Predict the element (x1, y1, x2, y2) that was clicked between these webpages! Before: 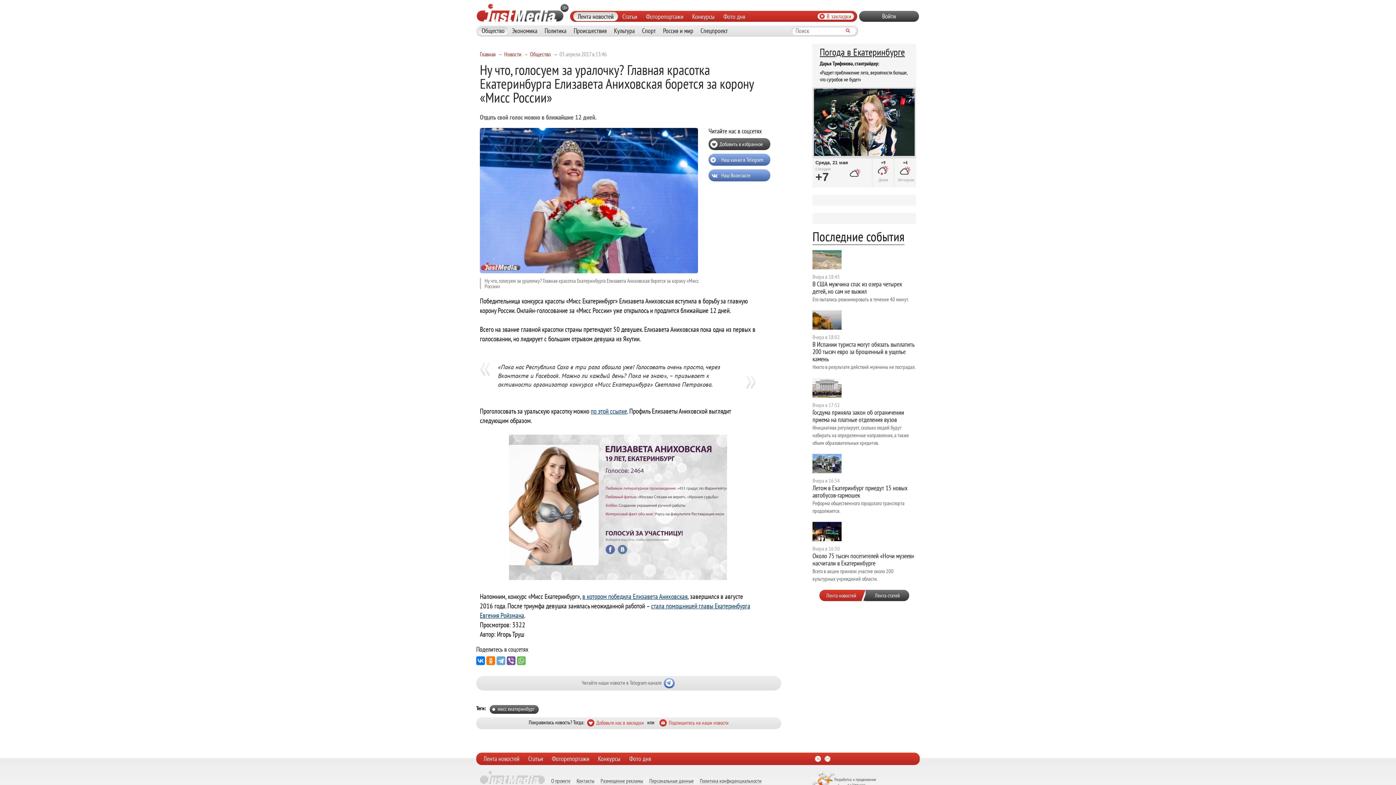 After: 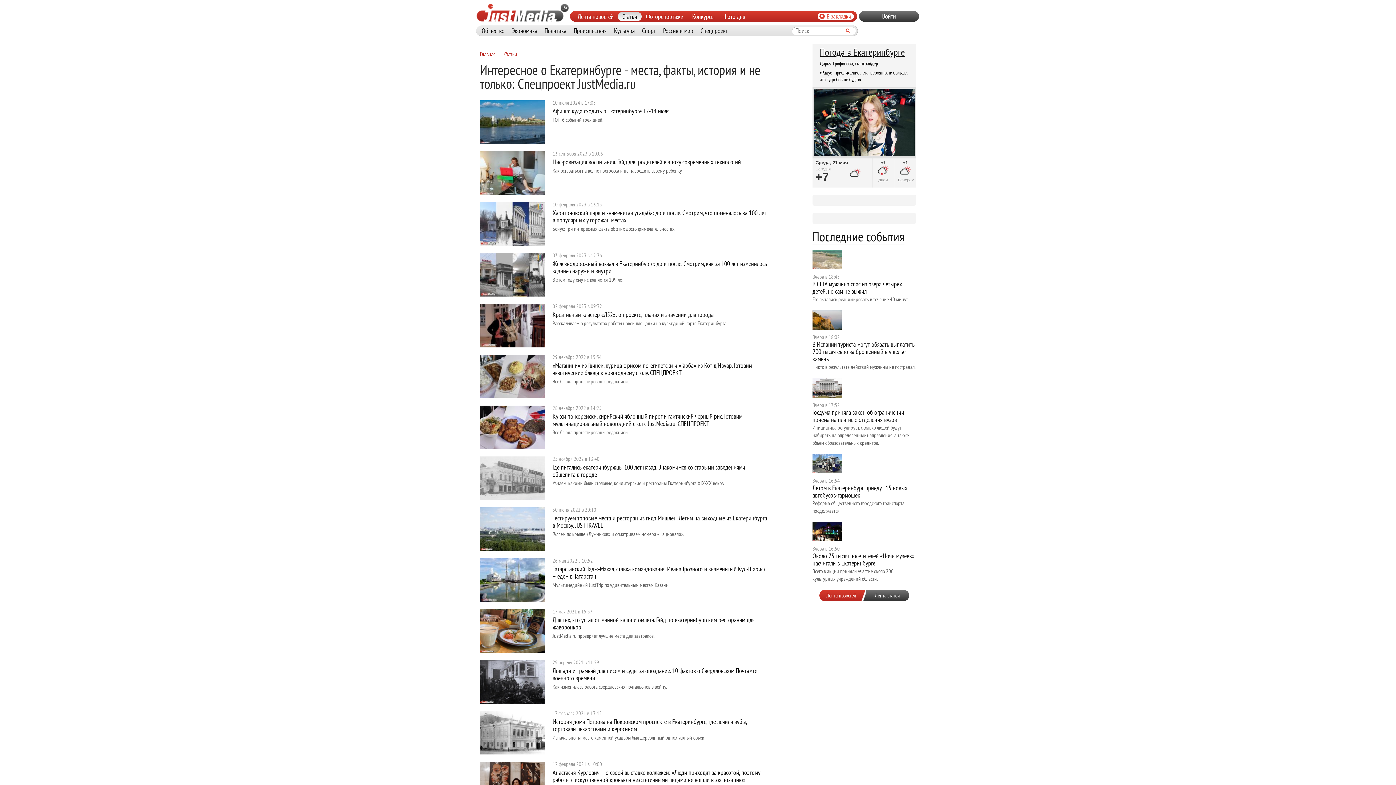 Action: label: Спецпроект bbox: (697, 26, 731, 34)